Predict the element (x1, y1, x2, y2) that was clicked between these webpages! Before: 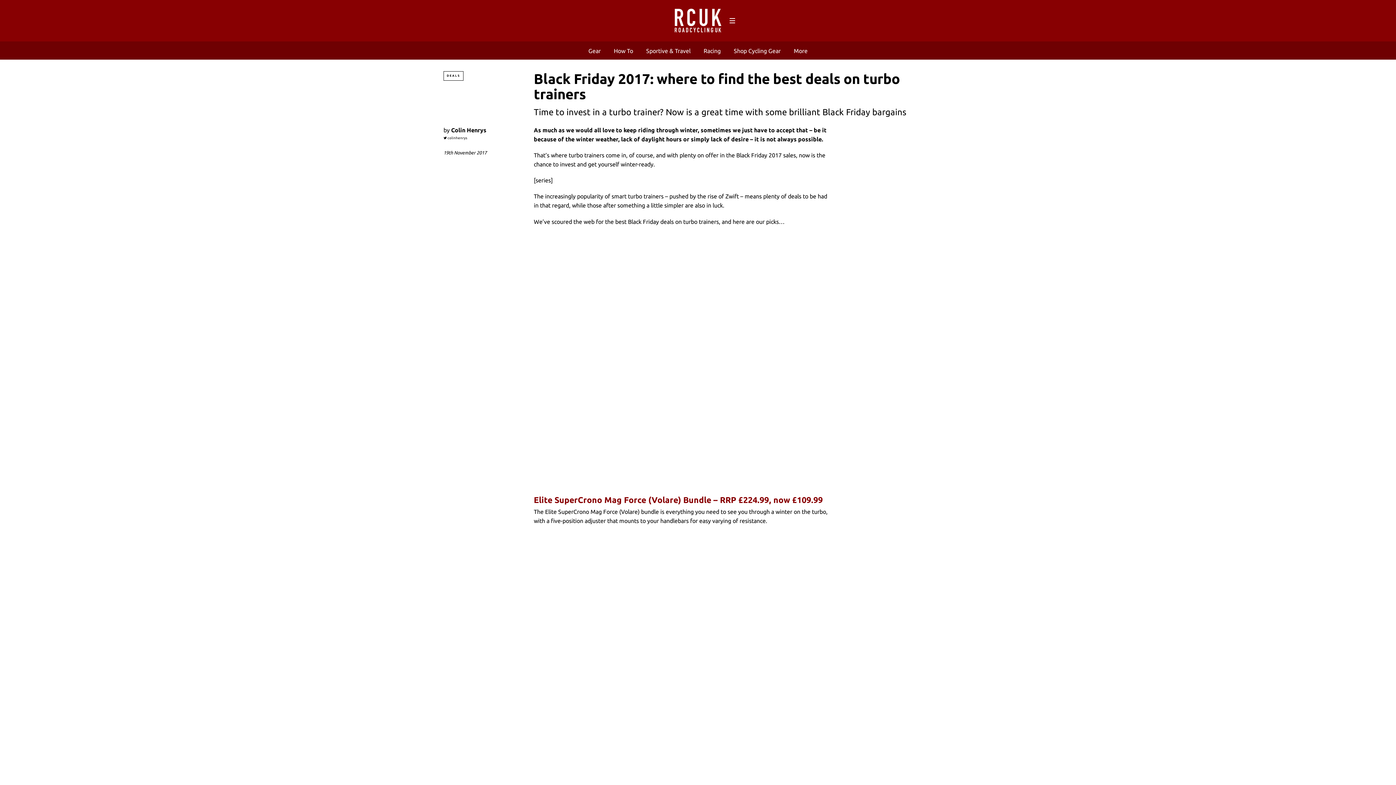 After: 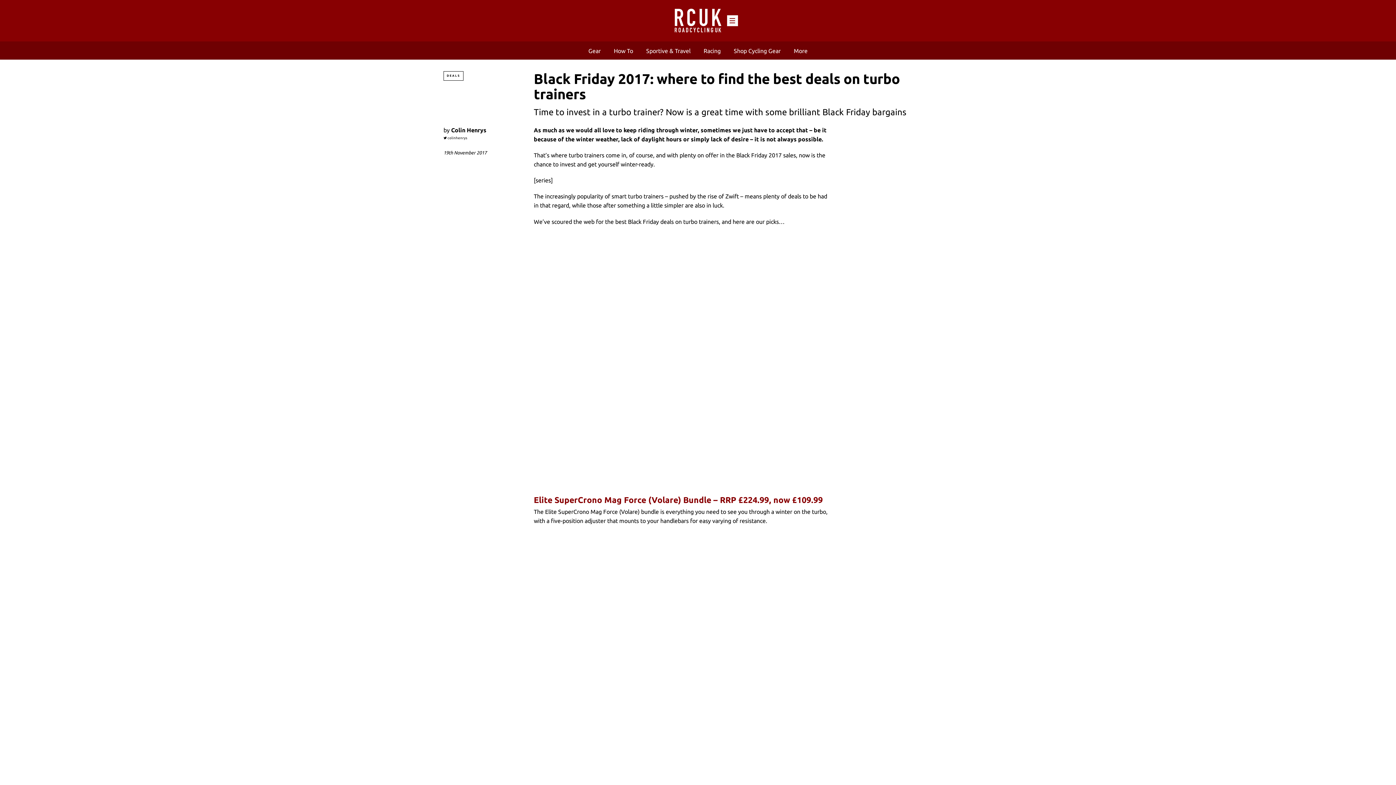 Action: bbox: (727, 15, 738, 26) label: Menu